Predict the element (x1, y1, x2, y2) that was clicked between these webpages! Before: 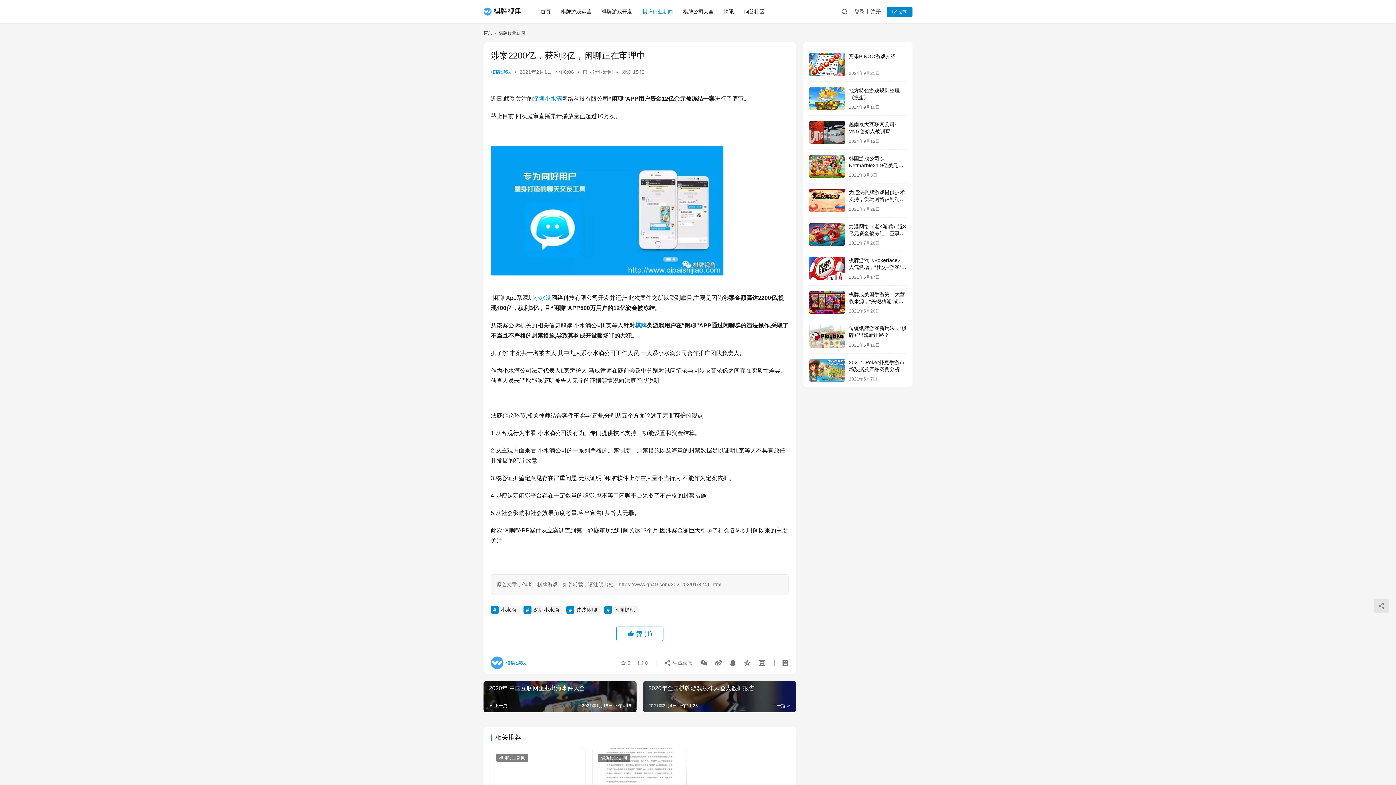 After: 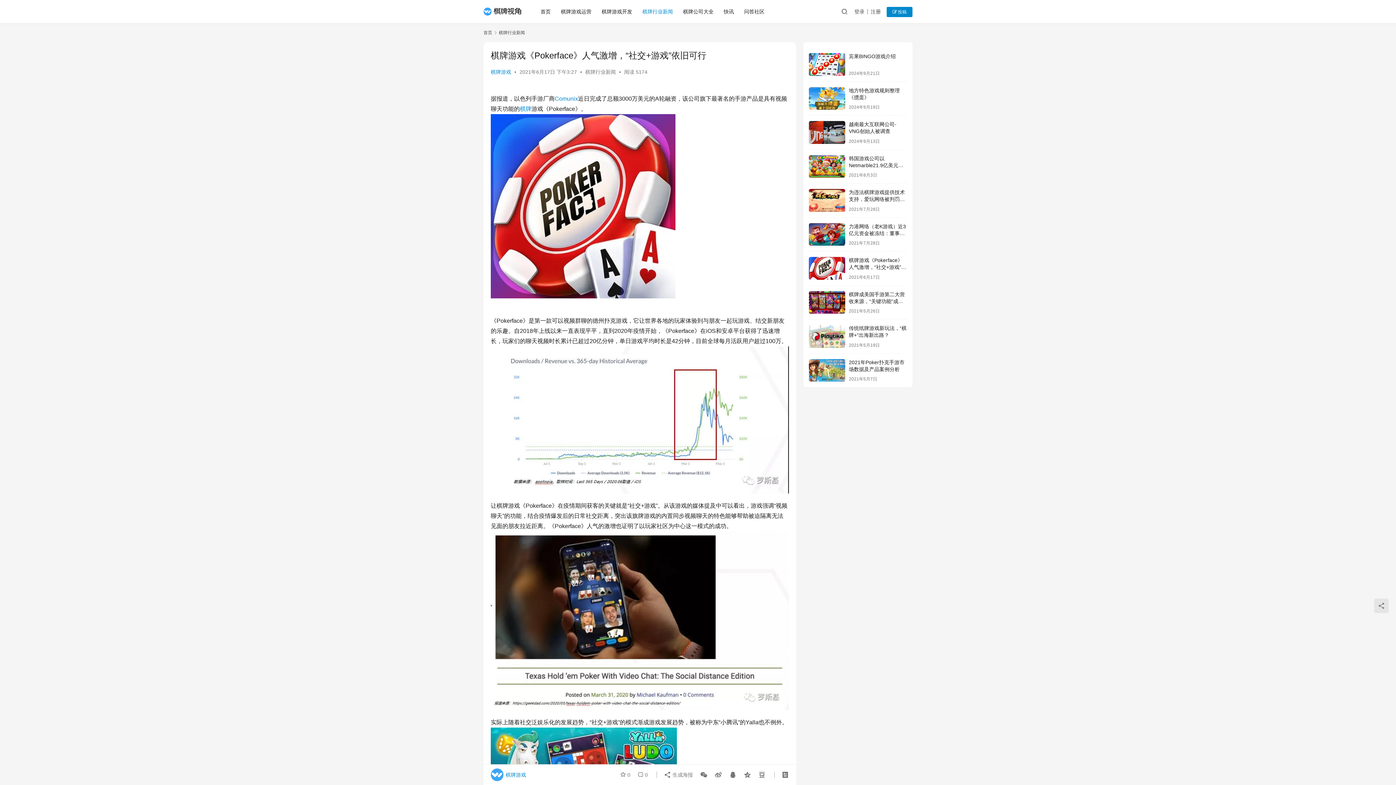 Action: label: 棋牌游戏《Pokerface》人气激增，“社交+游戏”依旧可行 bbox: (849, 257, 906, 277)